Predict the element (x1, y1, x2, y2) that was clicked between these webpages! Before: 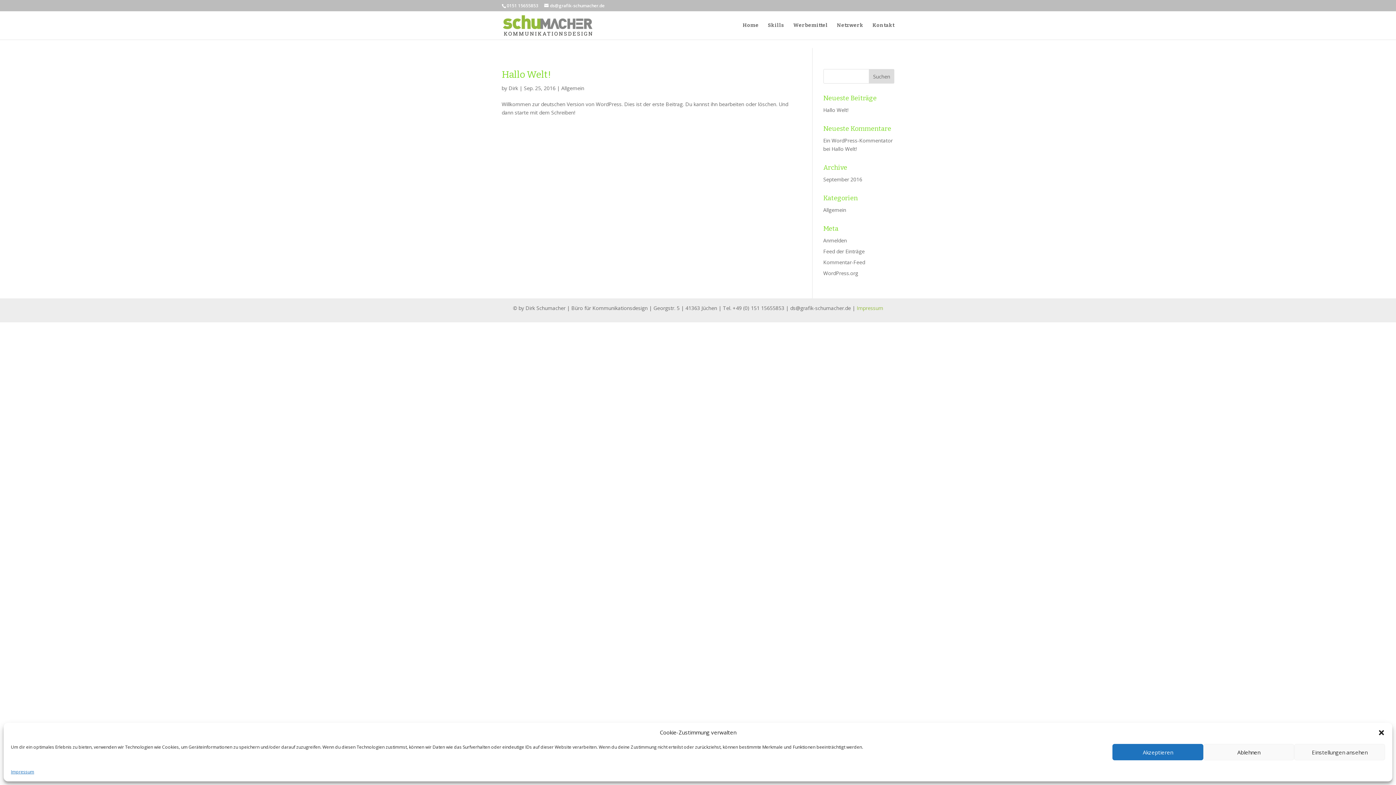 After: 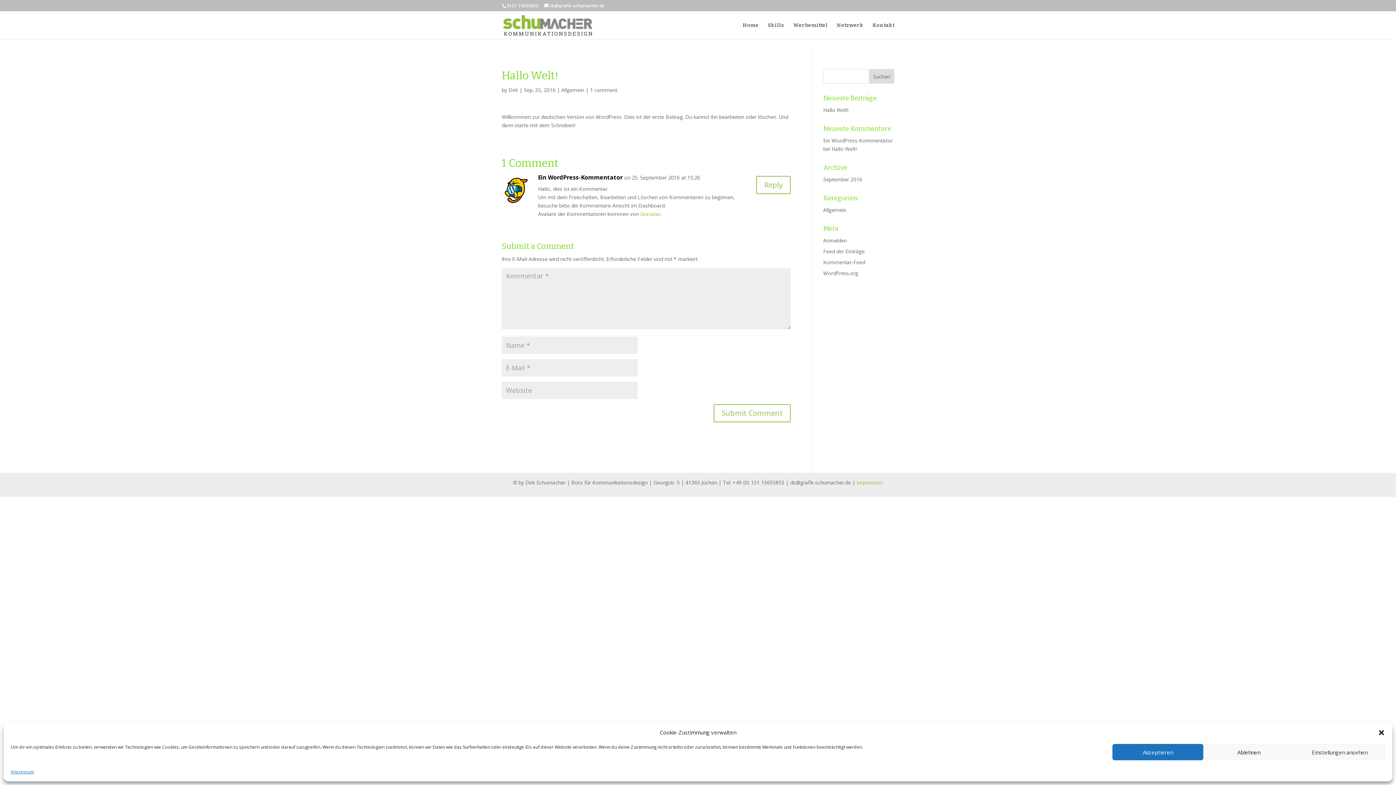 Action: label: Hallo Welt! bbox: (823, 106, 848, 113)